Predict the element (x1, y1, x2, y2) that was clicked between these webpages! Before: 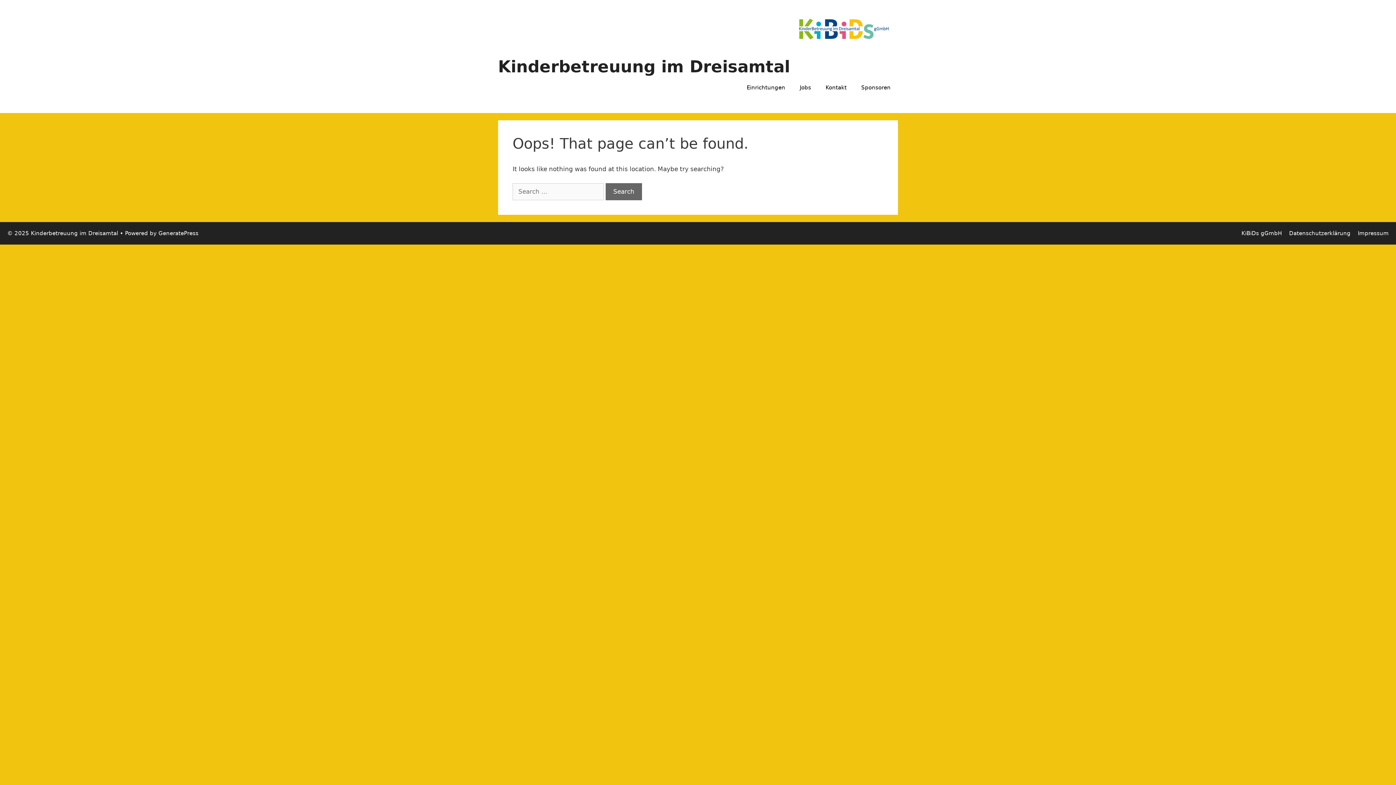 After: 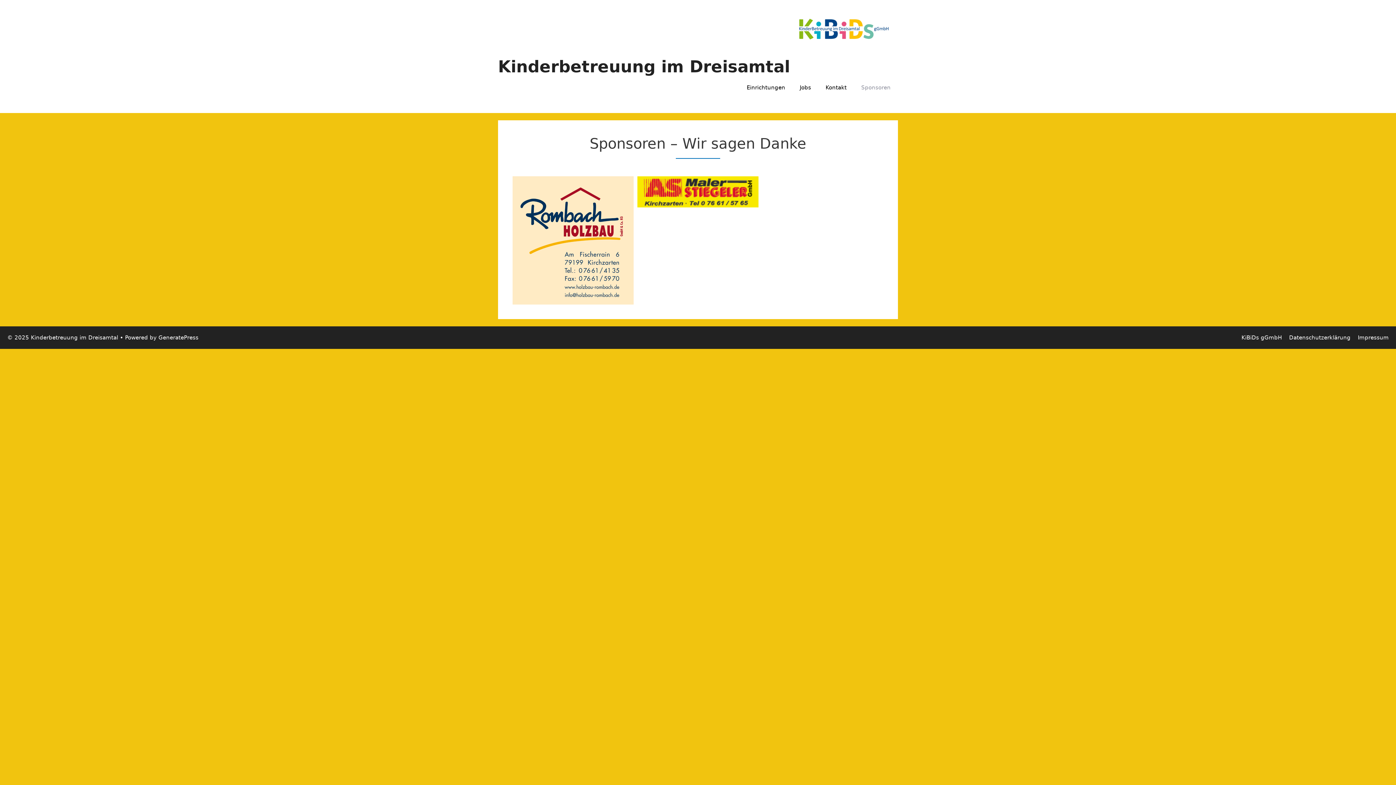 Action: label: Sponsoren bbox: (854, 76, 898, 98)